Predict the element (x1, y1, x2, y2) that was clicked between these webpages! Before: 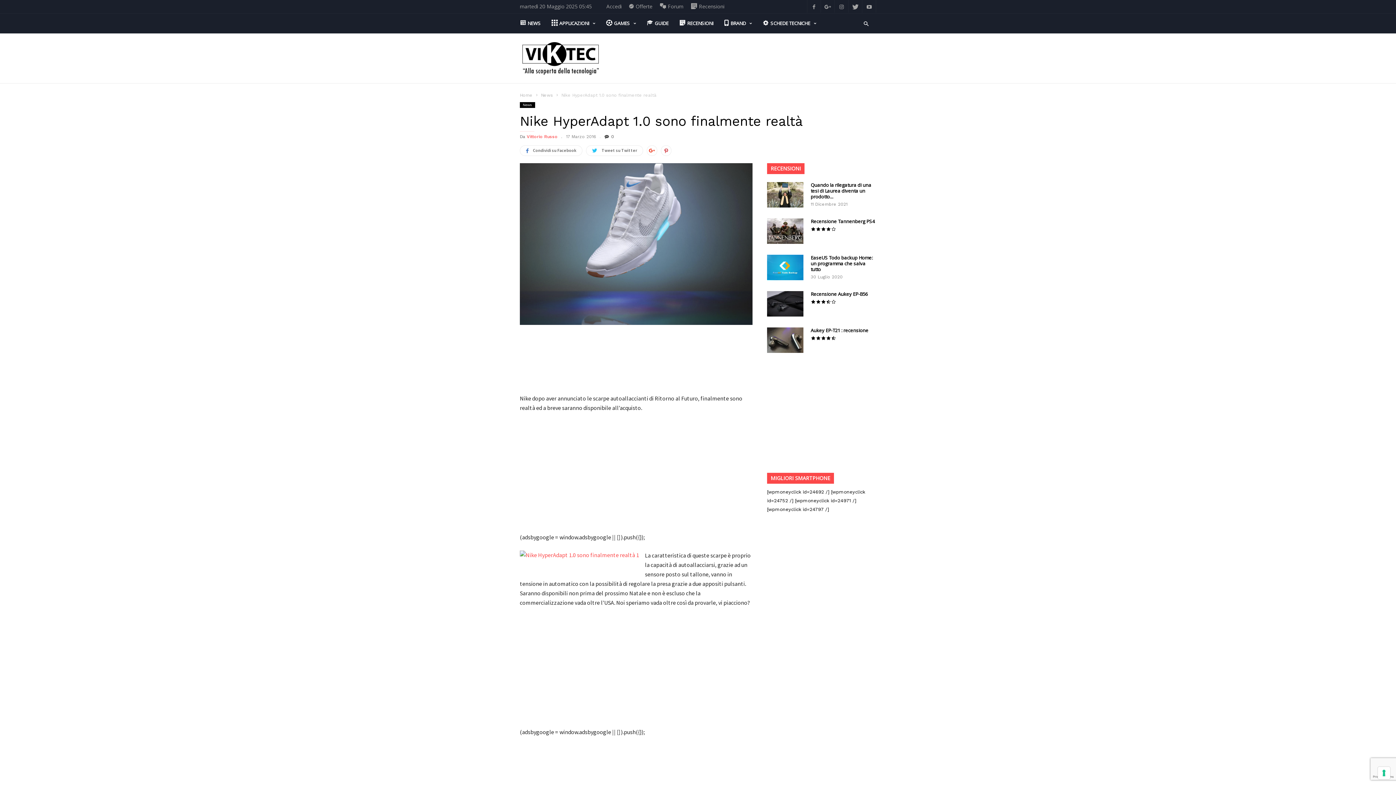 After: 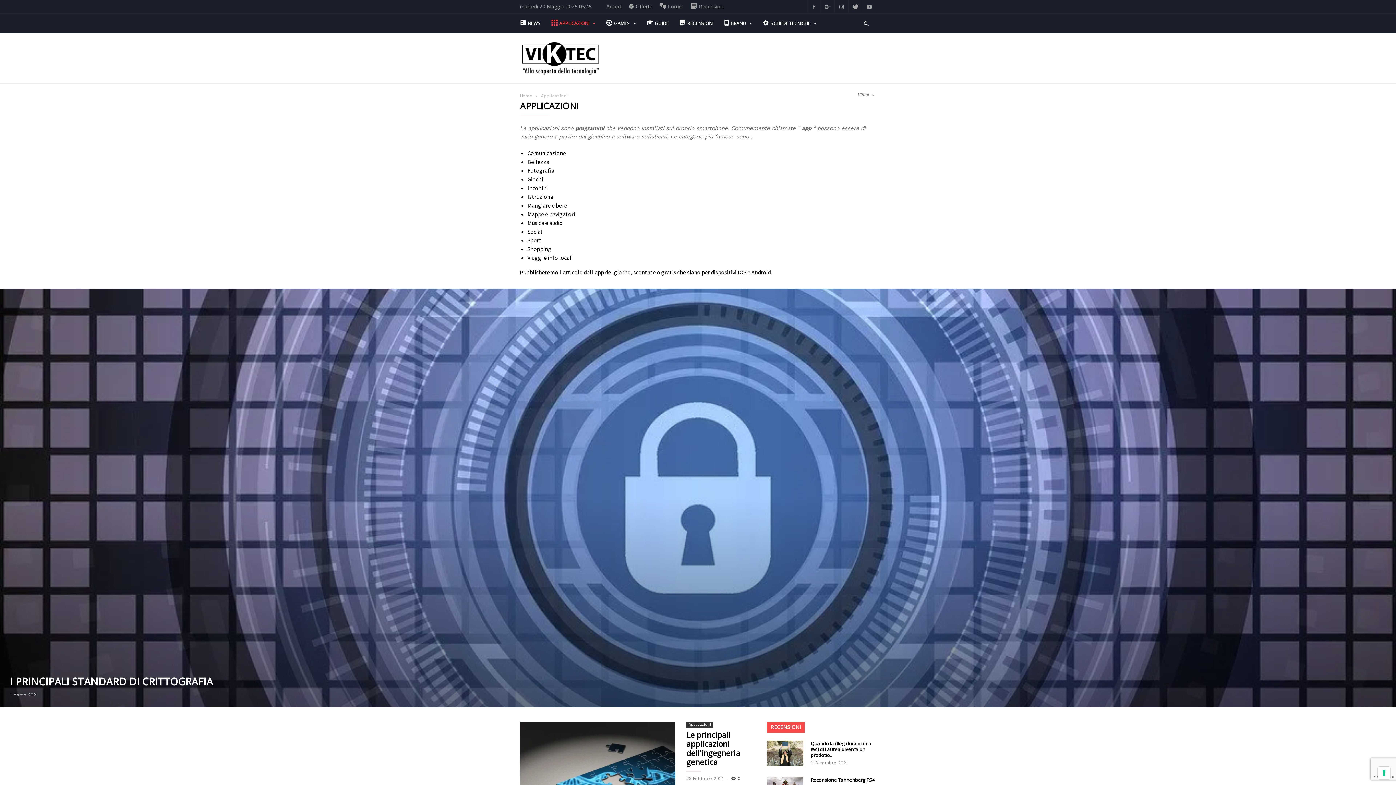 Action: bbox: (551, 13, 606, 33) label: APPLICAZIONI